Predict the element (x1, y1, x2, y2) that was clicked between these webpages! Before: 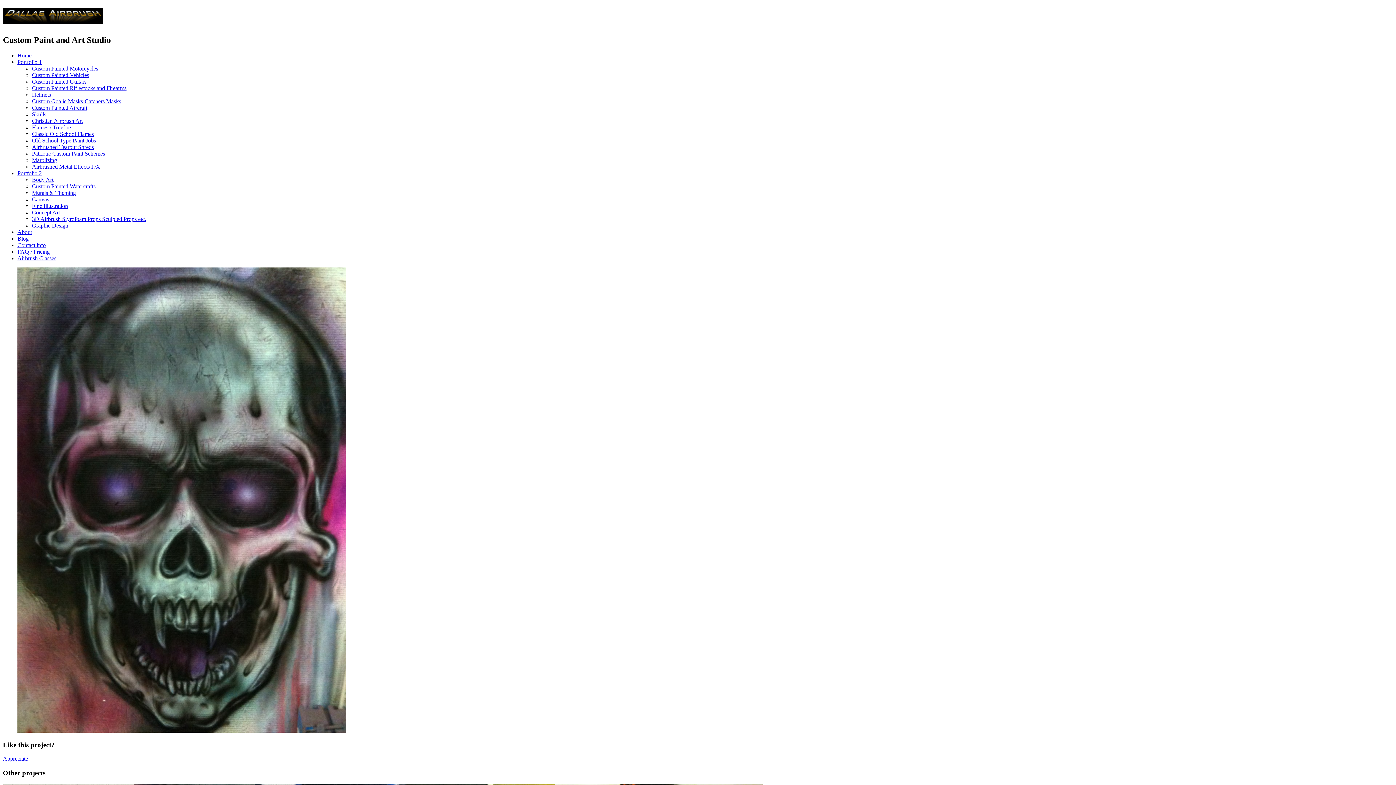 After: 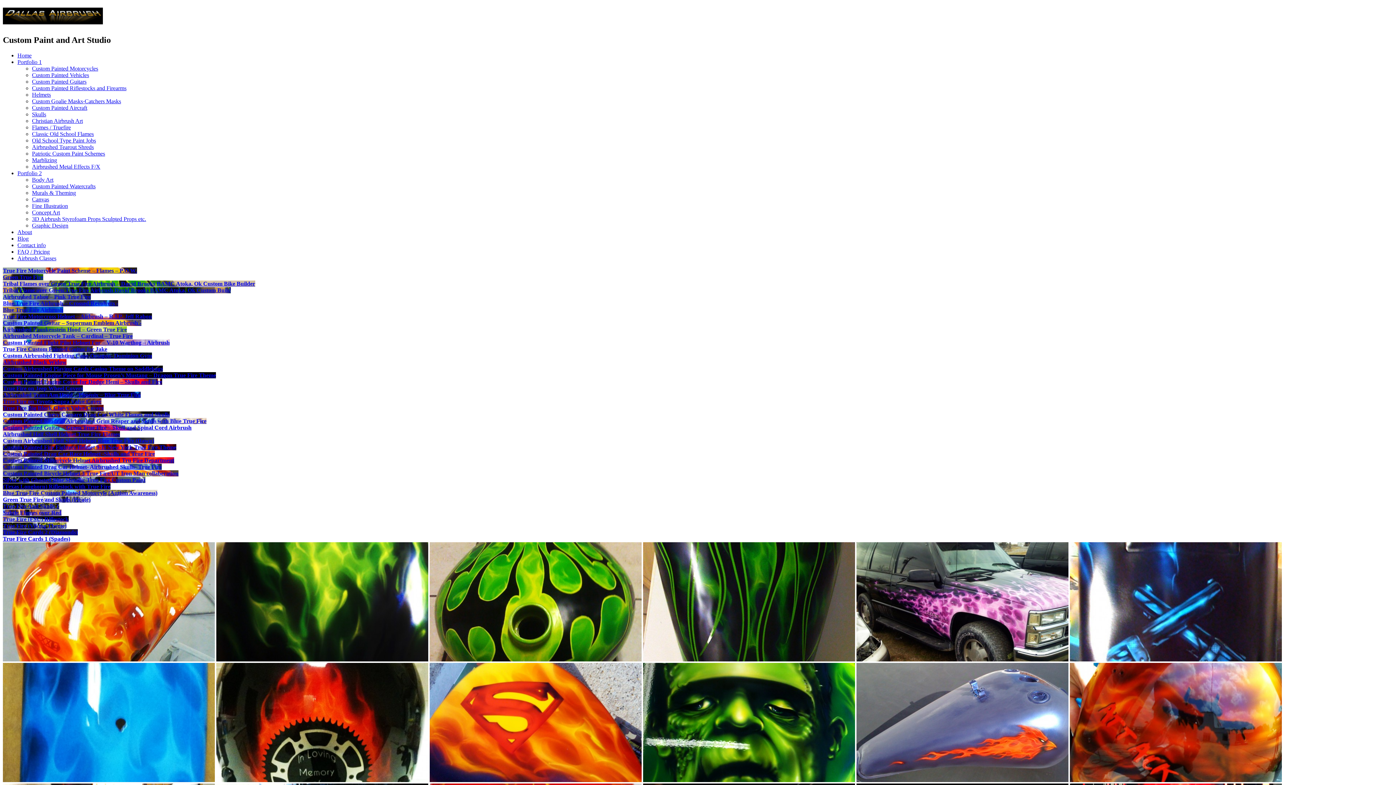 Action: bbox: (32, 124, 70, 130) label: Flames / Truefire